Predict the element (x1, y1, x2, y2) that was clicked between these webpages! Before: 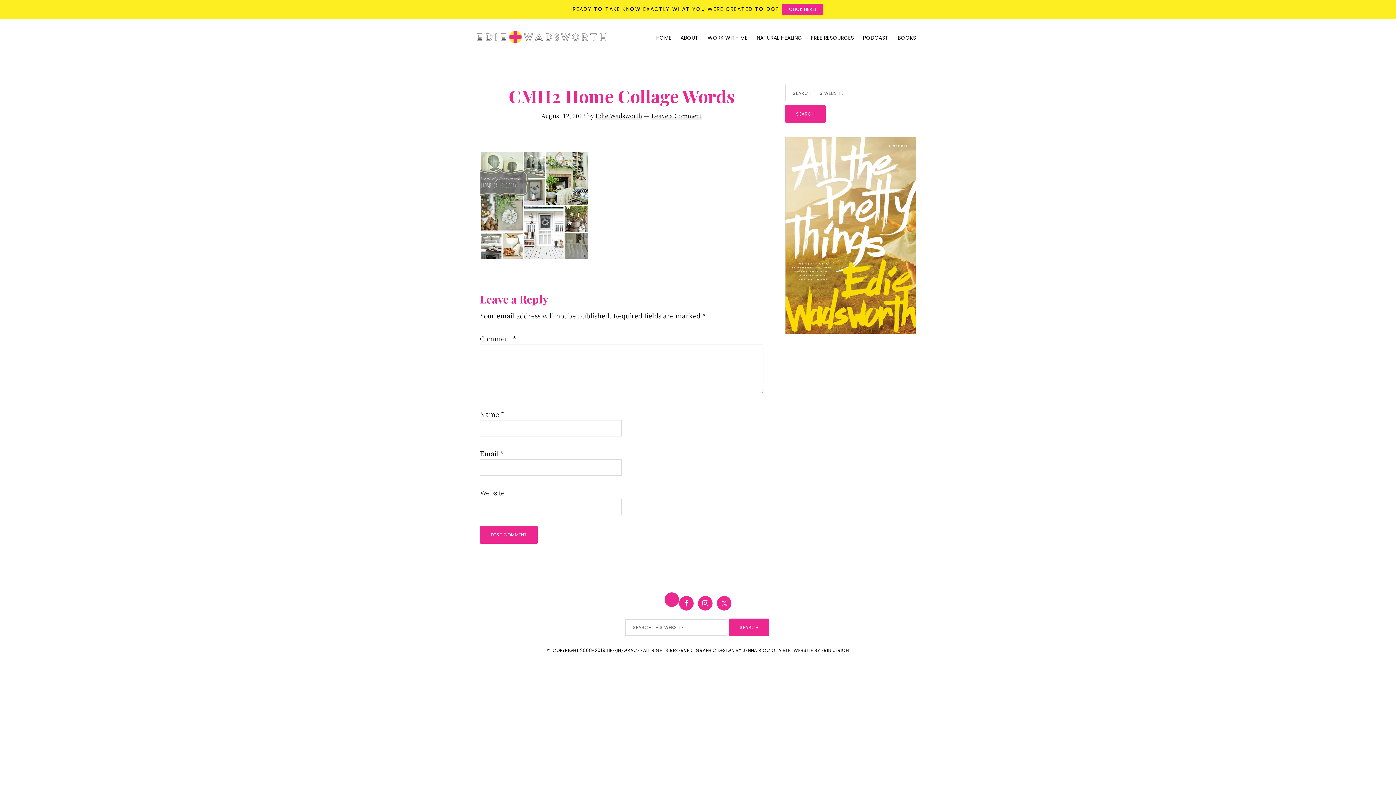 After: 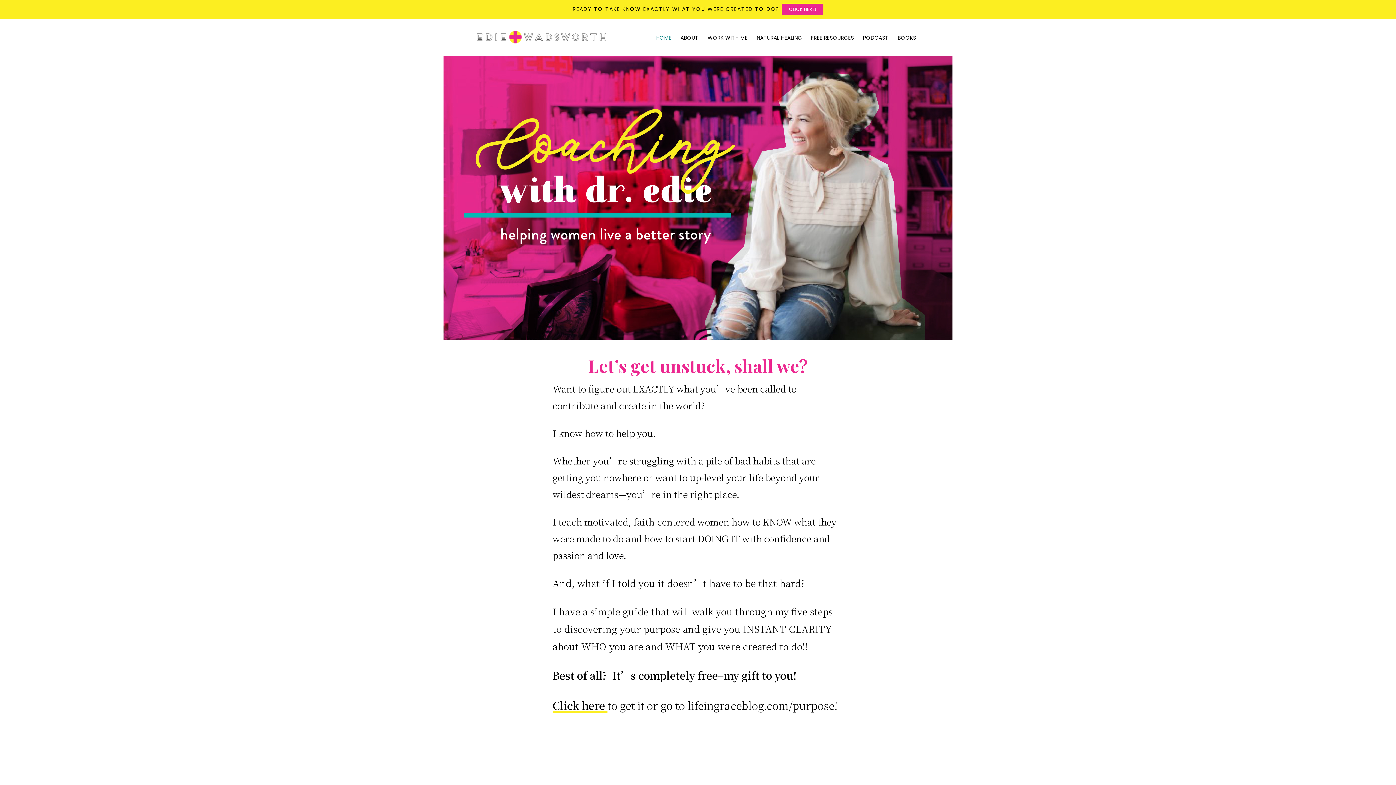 Action: label: HOME bbox: (652, 30, 675, 44)